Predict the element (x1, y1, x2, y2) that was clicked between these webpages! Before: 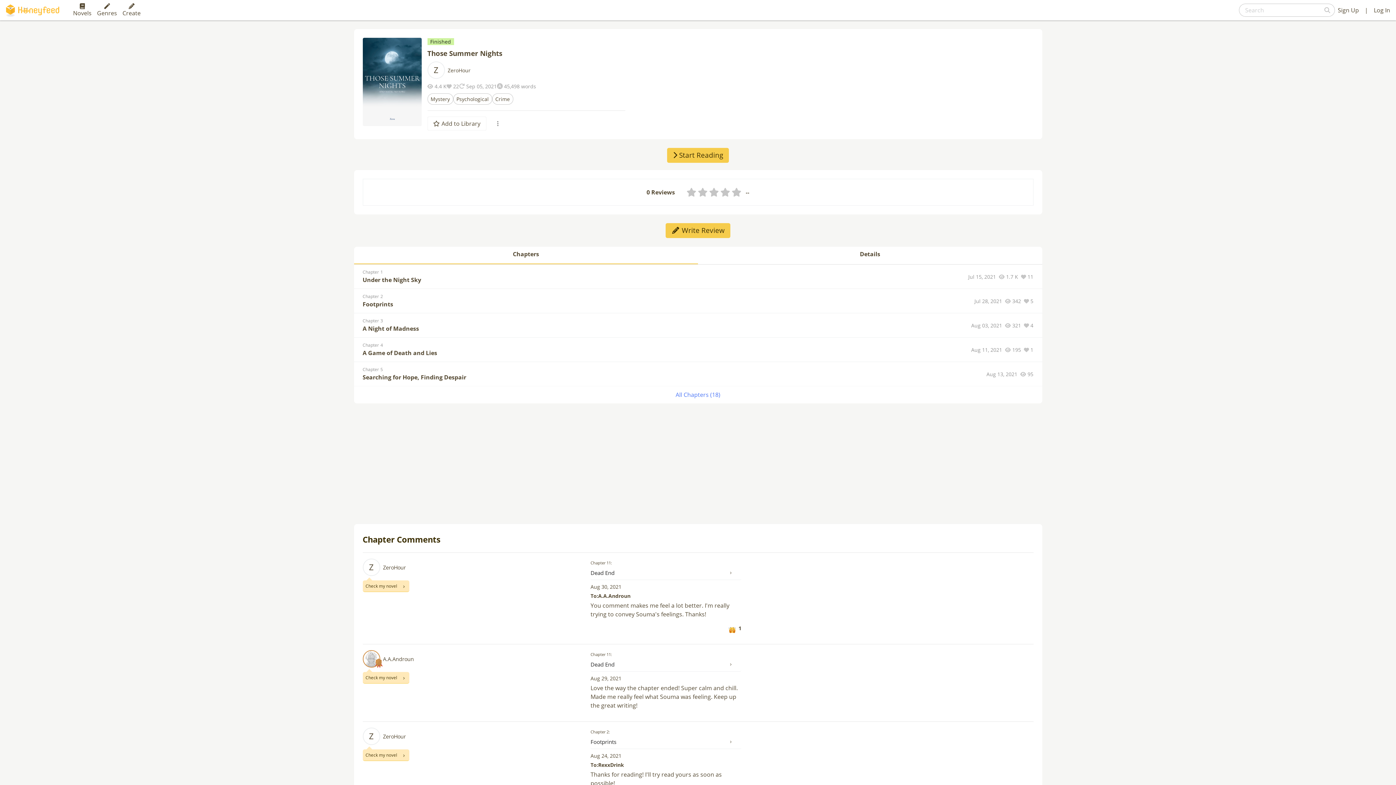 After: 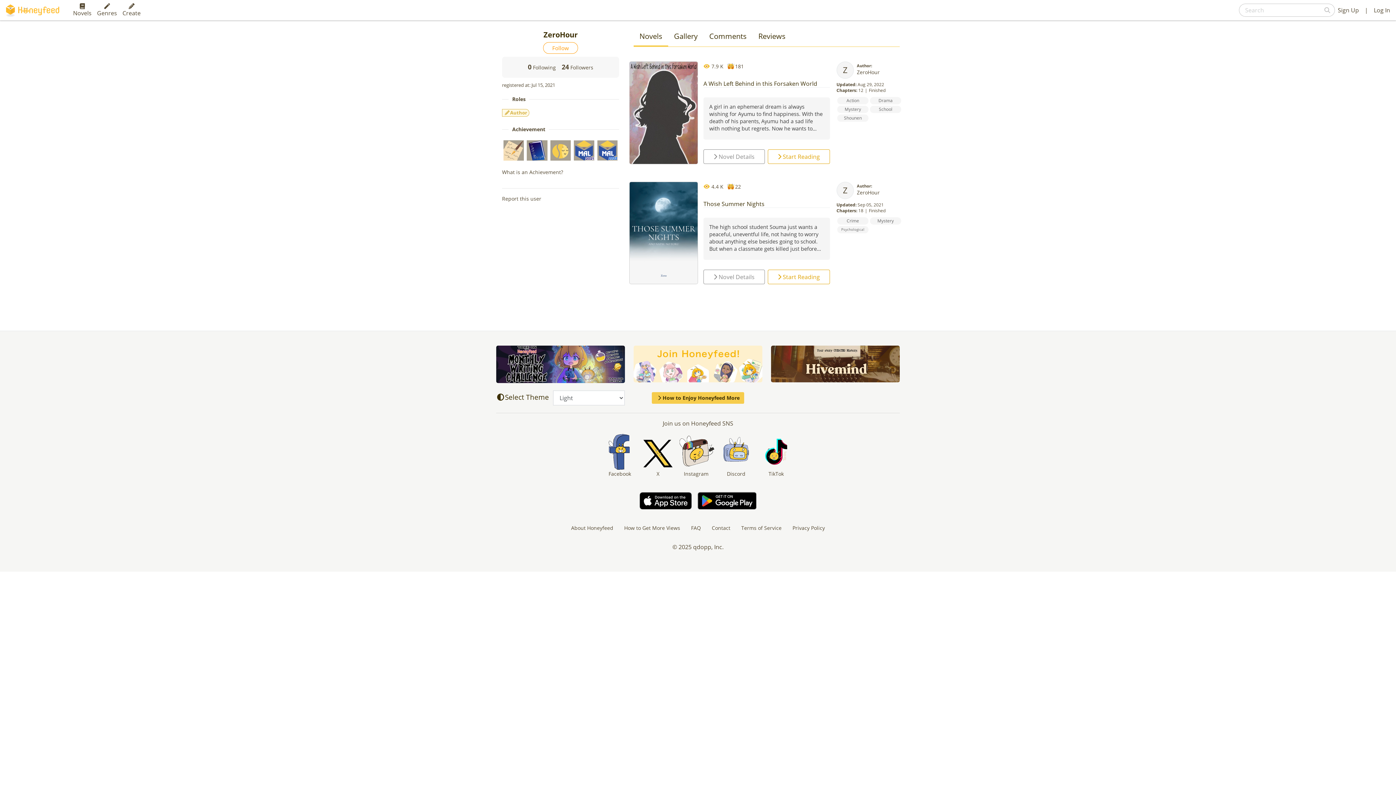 Action: bbox: (362, 728, 380, 745) label: Z